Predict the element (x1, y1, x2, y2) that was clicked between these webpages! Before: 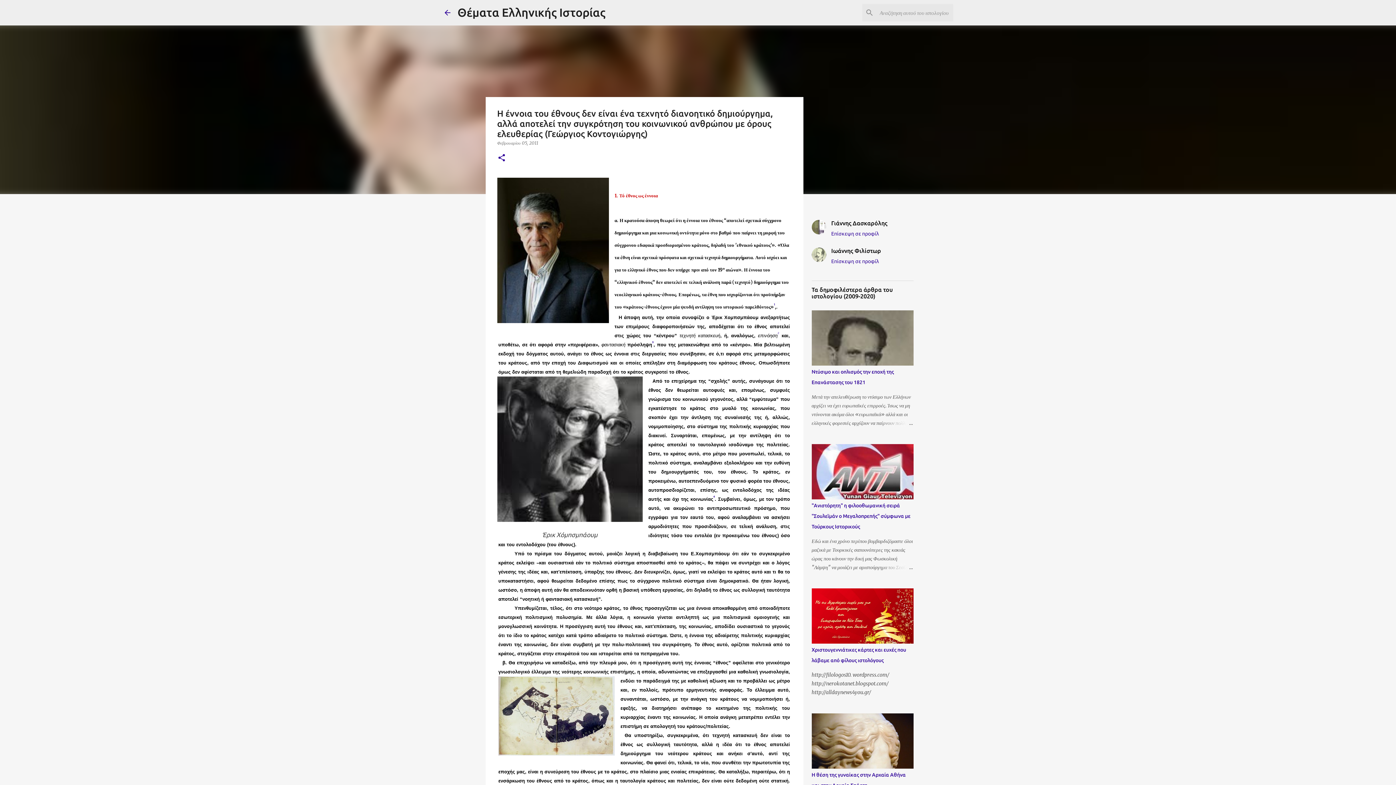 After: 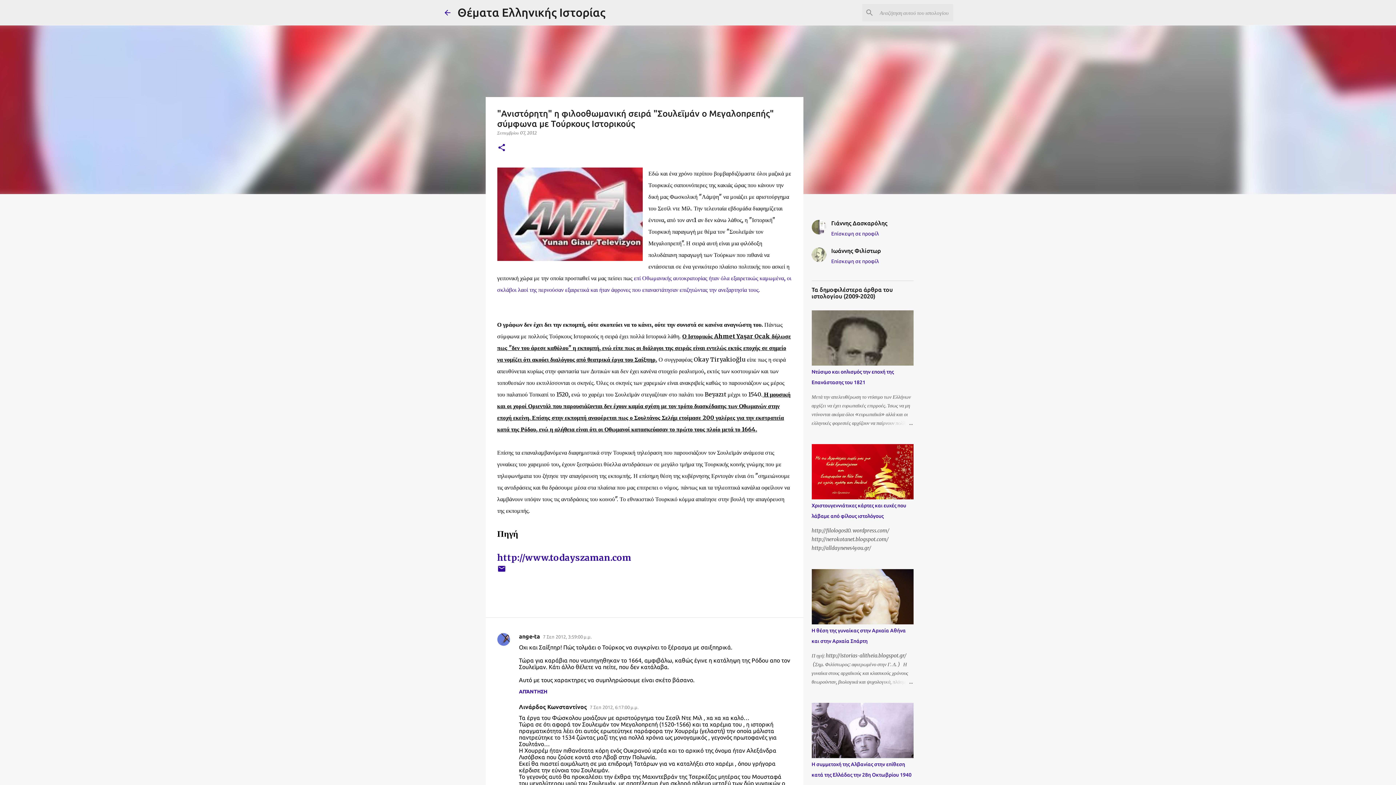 Action: bbox: (878, 563, 913, 572)